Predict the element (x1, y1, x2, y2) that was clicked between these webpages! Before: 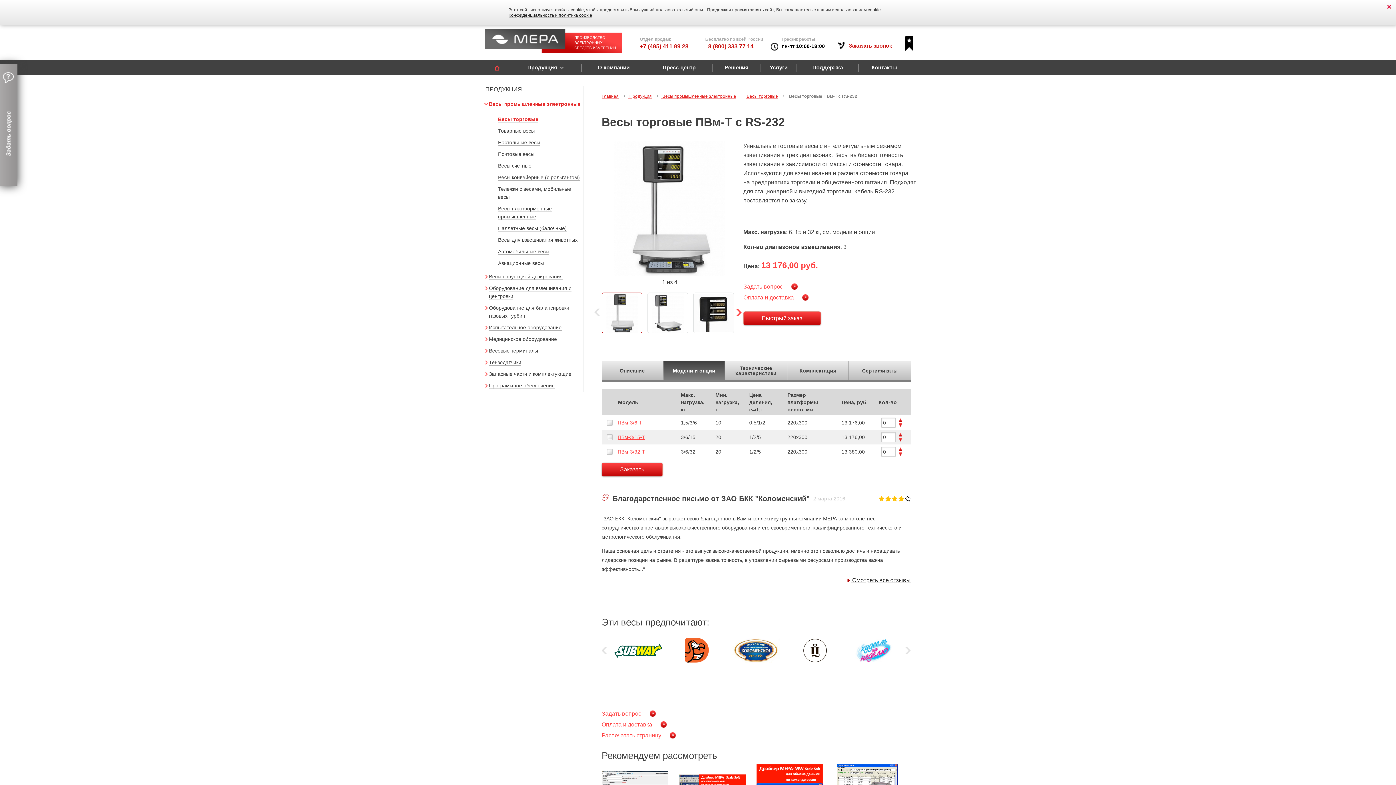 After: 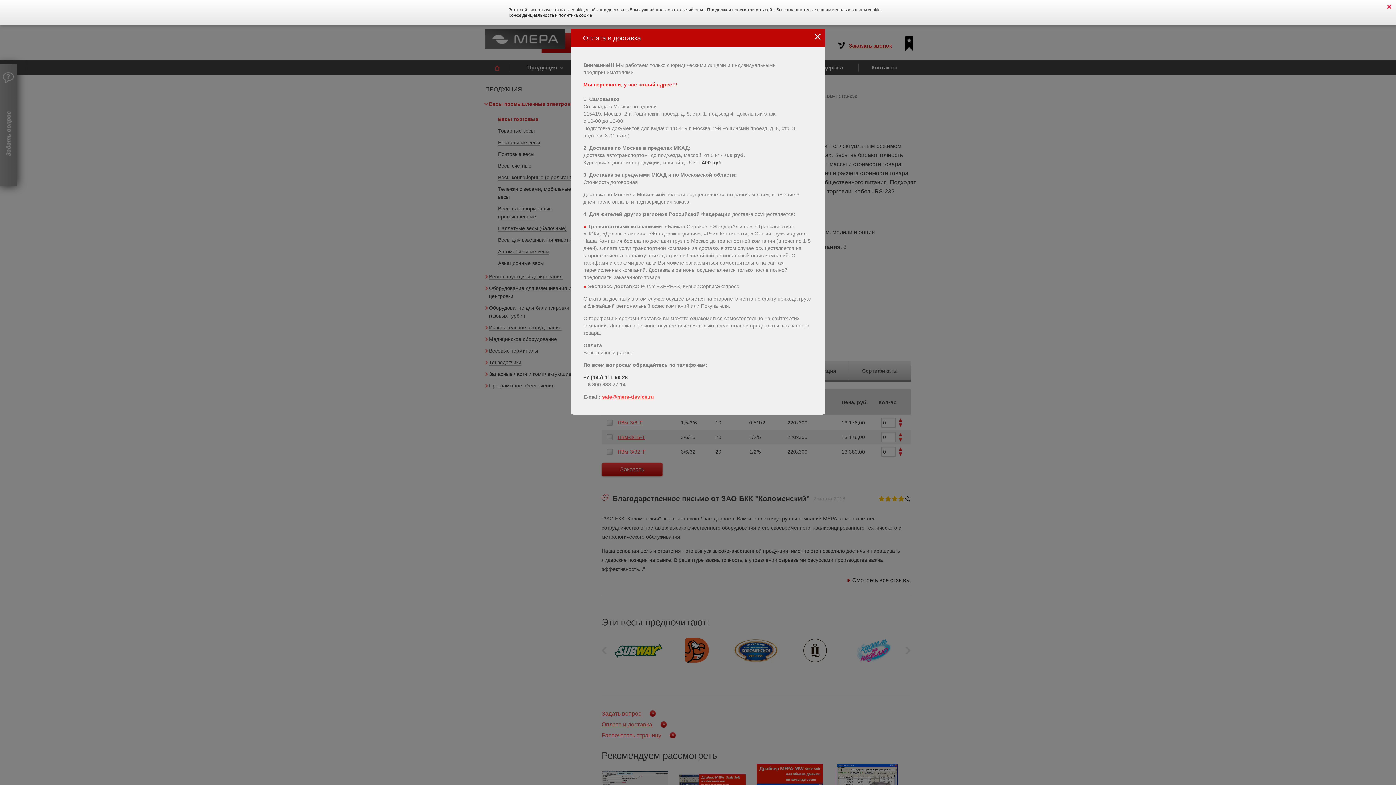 Action: label: Оплата и доставка bbox: (601, 720, 659, 729)